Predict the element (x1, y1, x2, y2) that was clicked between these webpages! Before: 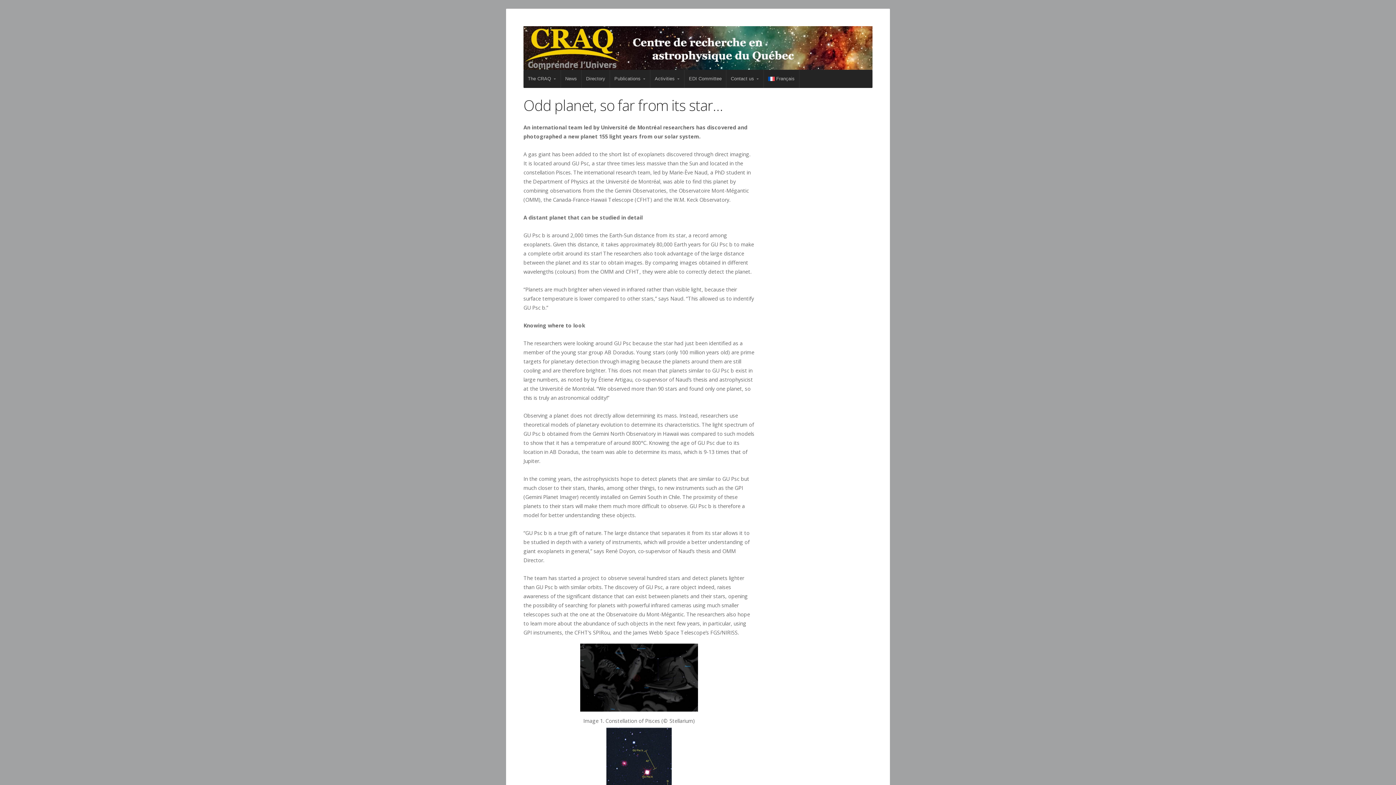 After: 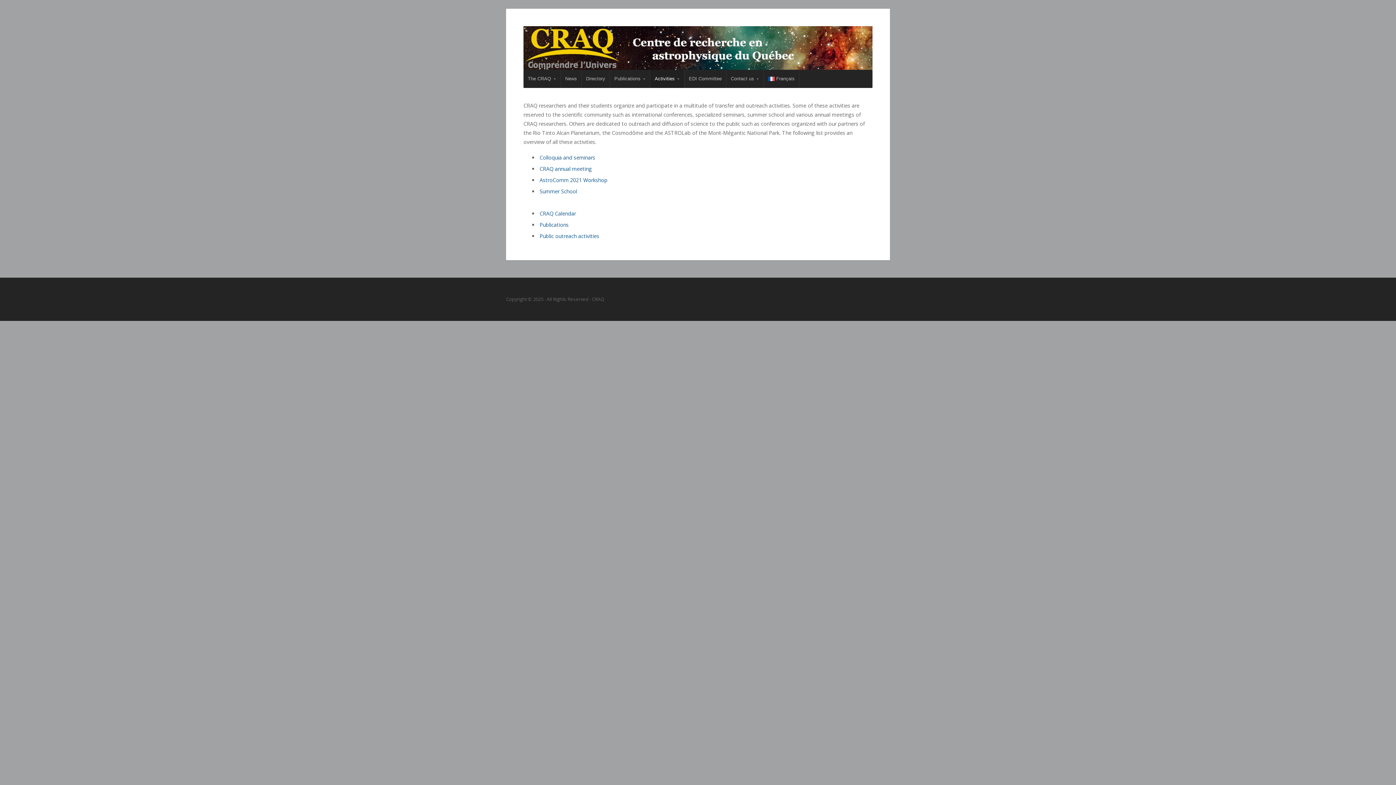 Action: label: Activities bbox: (650, 69, 684, 88)